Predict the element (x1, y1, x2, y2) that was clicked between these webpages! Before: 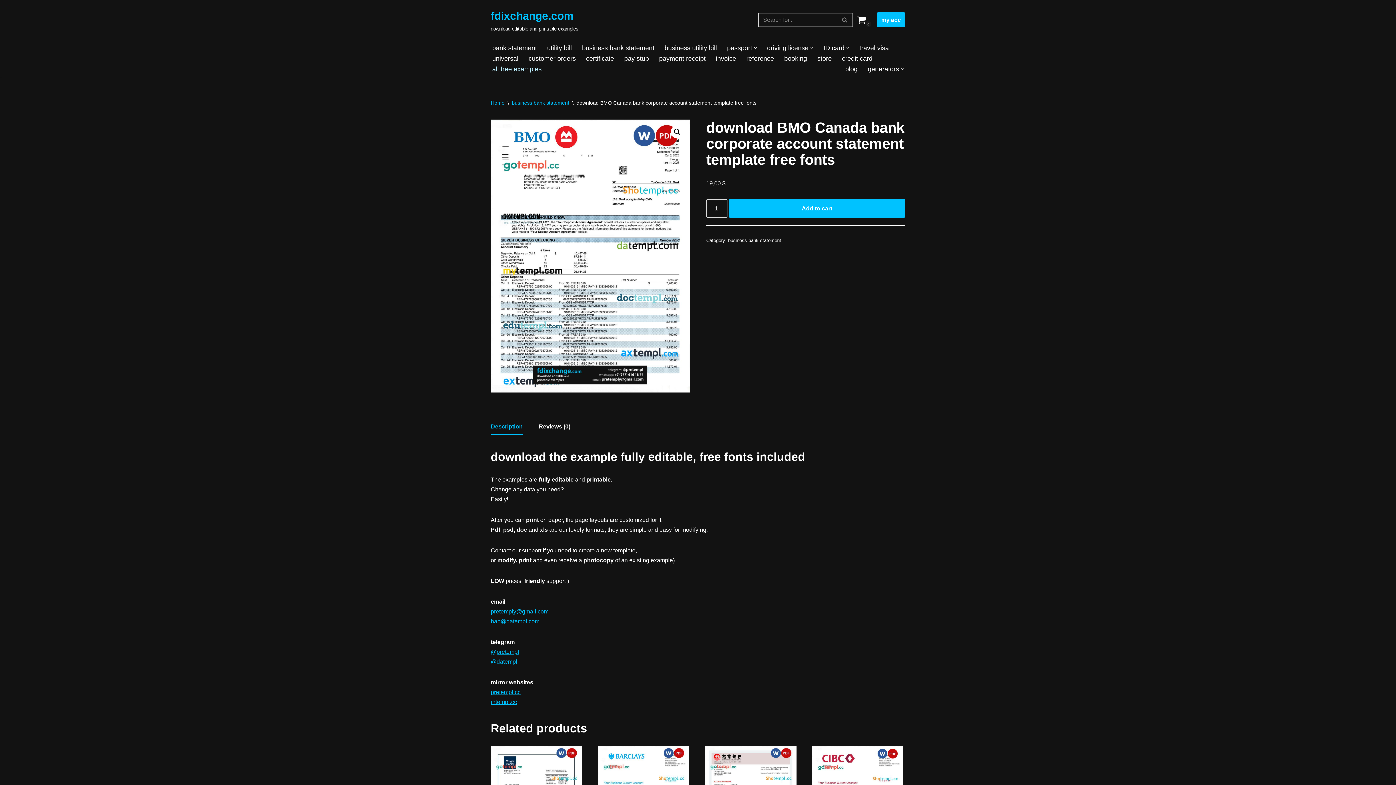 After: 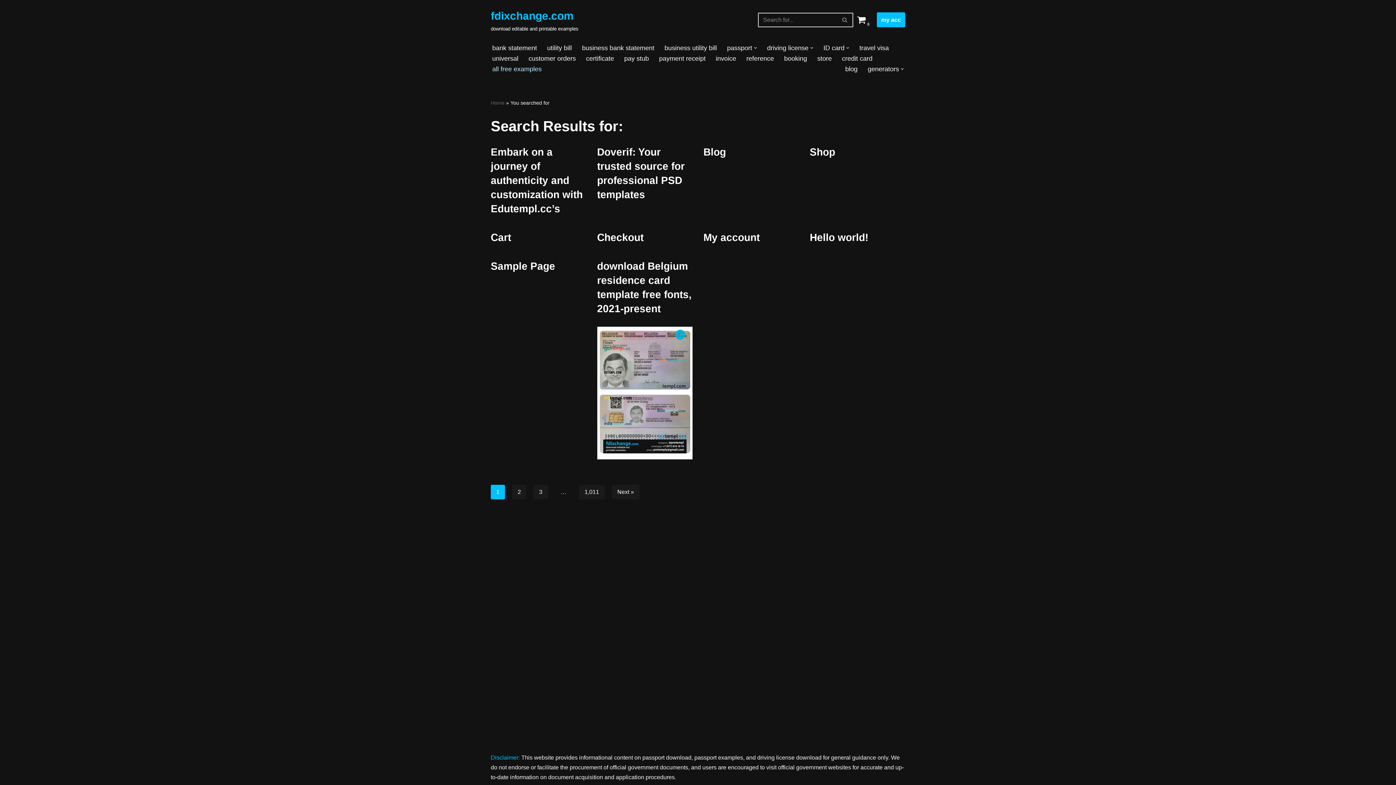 Action: label: Search bbox: (837, 12, 853, 27)